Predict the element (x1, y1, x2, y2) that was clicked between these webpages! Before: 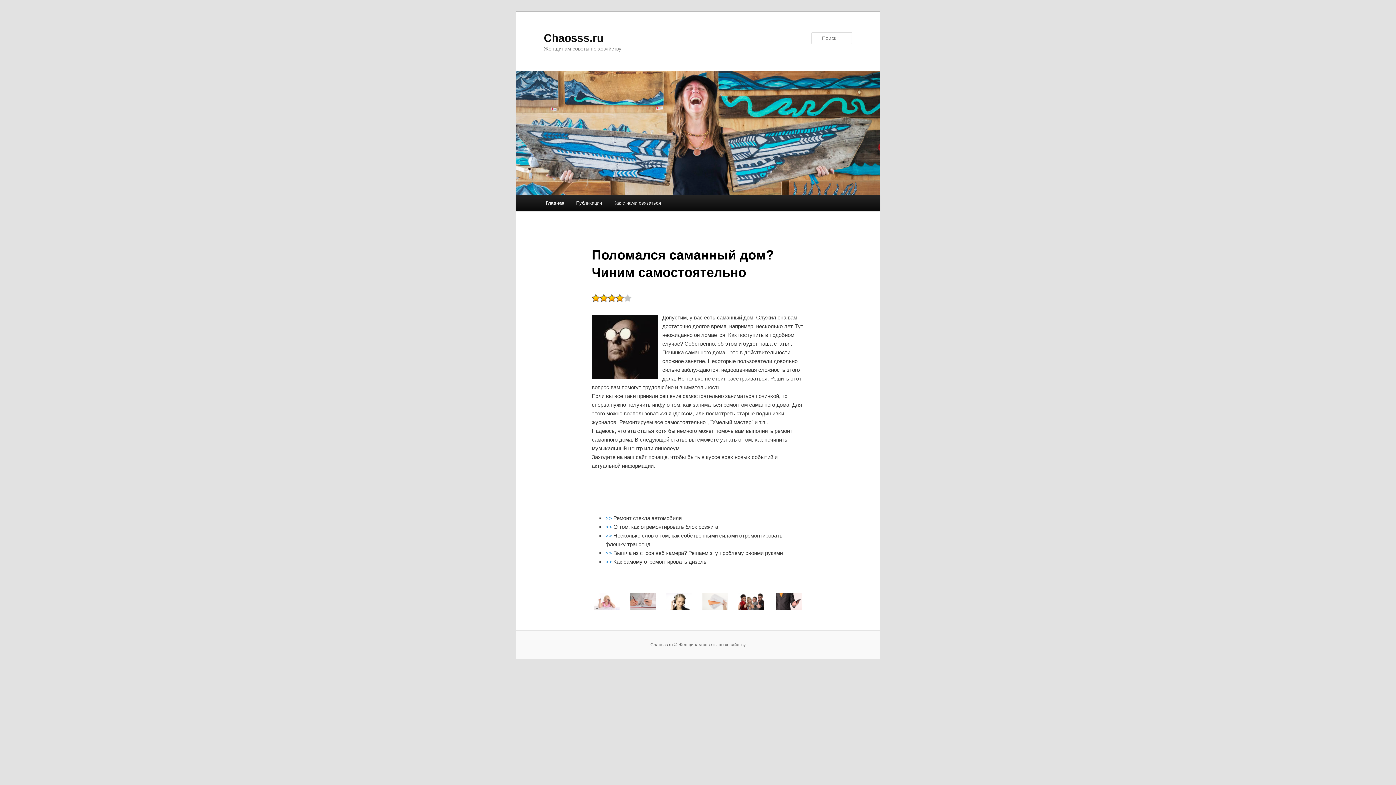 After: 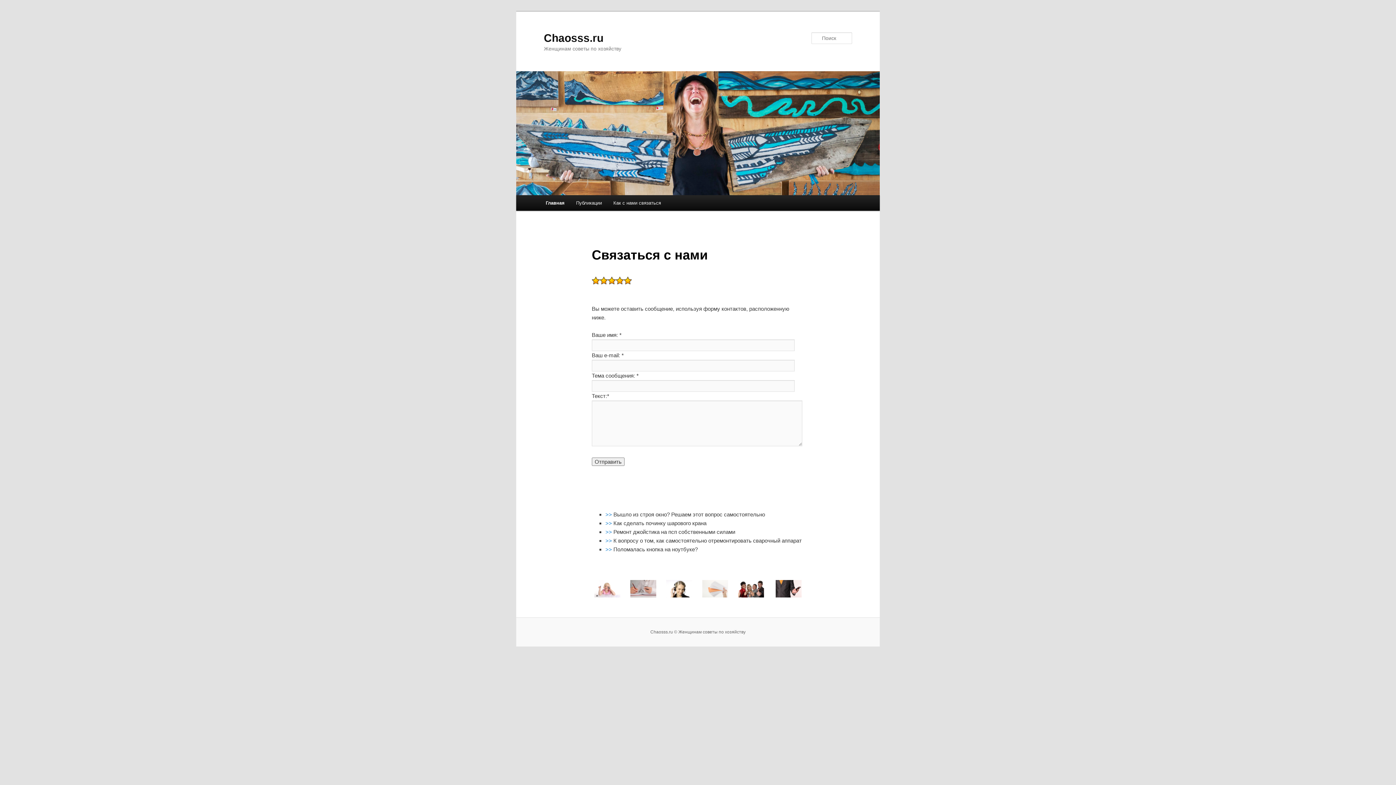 Action: bbox: (607, 195, 666, 210) label: Как с нами связаться